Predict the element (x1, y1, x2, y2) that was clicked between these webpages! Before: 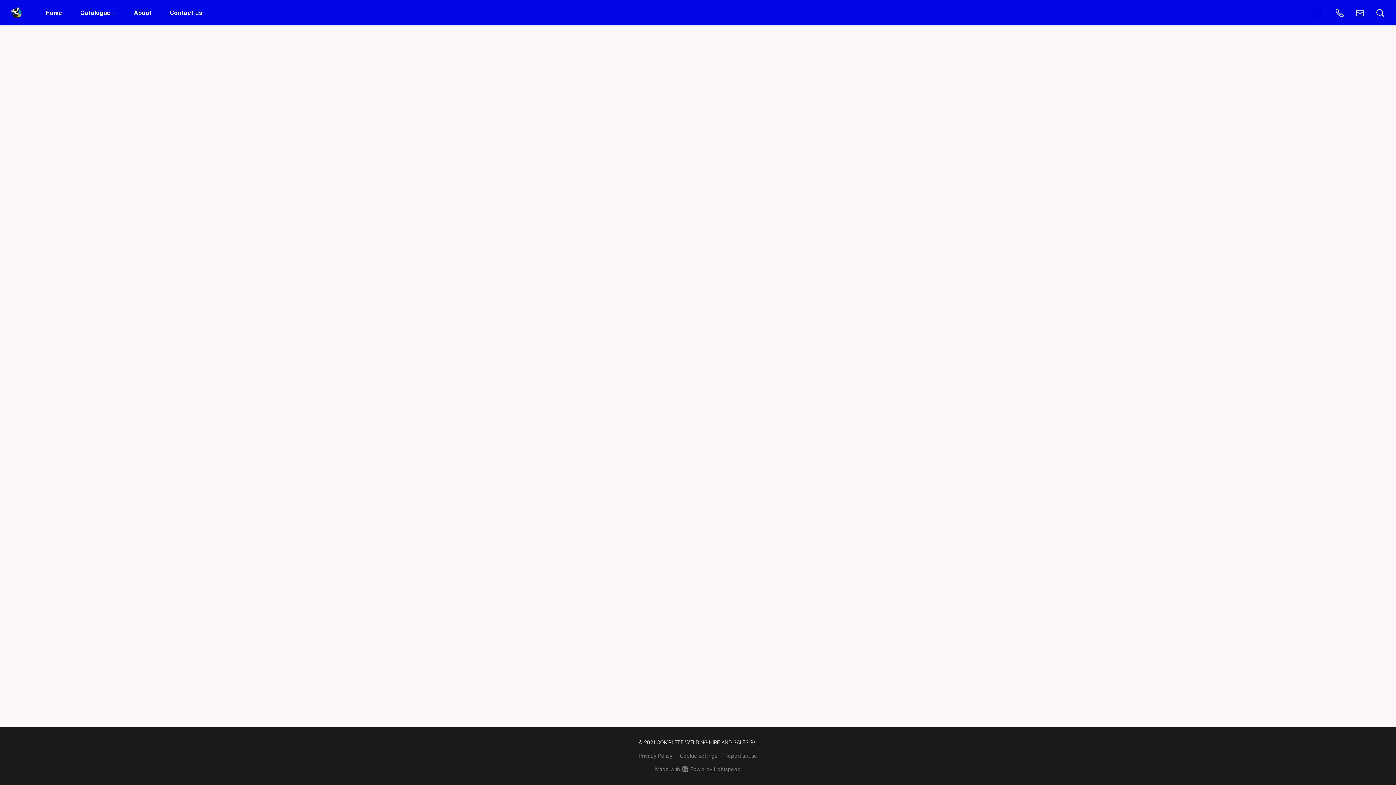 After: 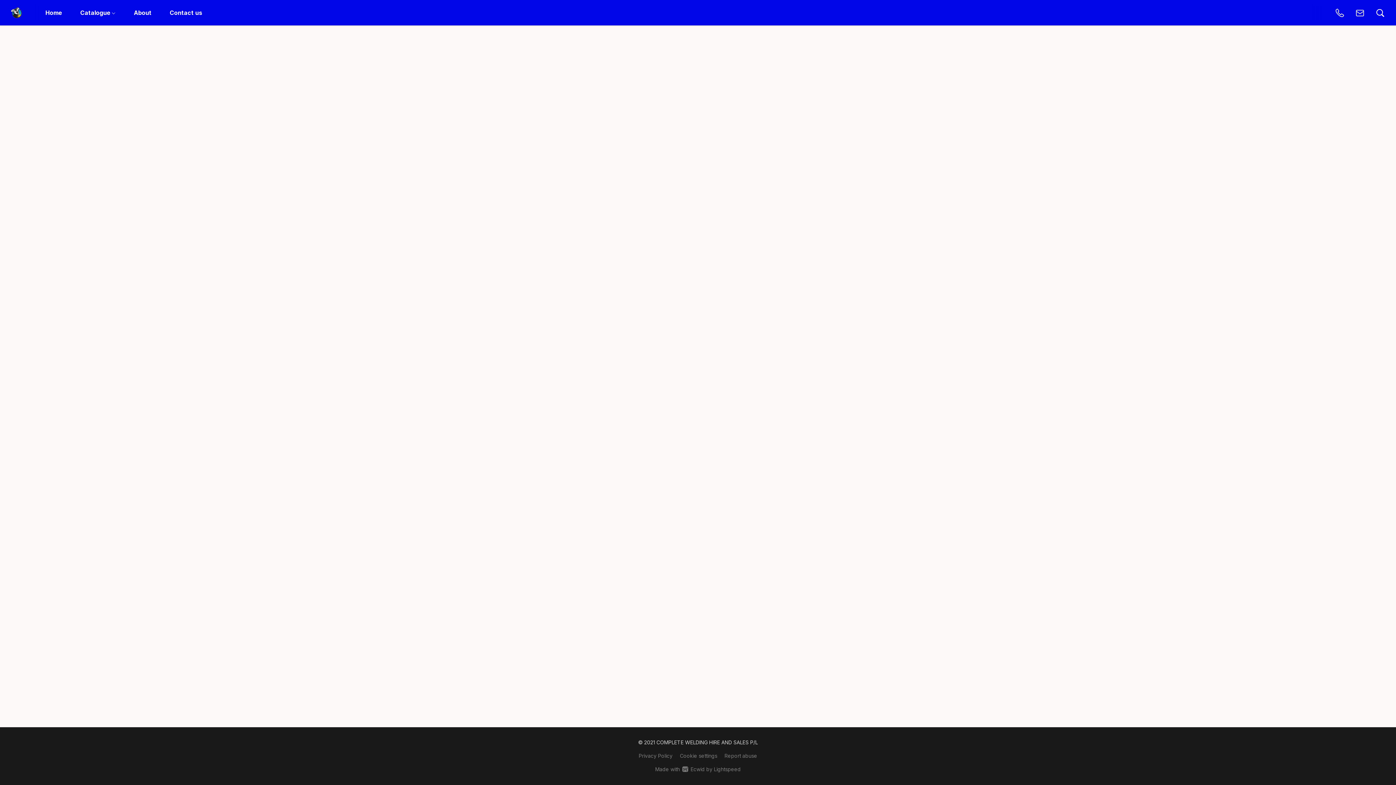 Action: label: Privacy Policy bbox: (638, 752, 672, 760)